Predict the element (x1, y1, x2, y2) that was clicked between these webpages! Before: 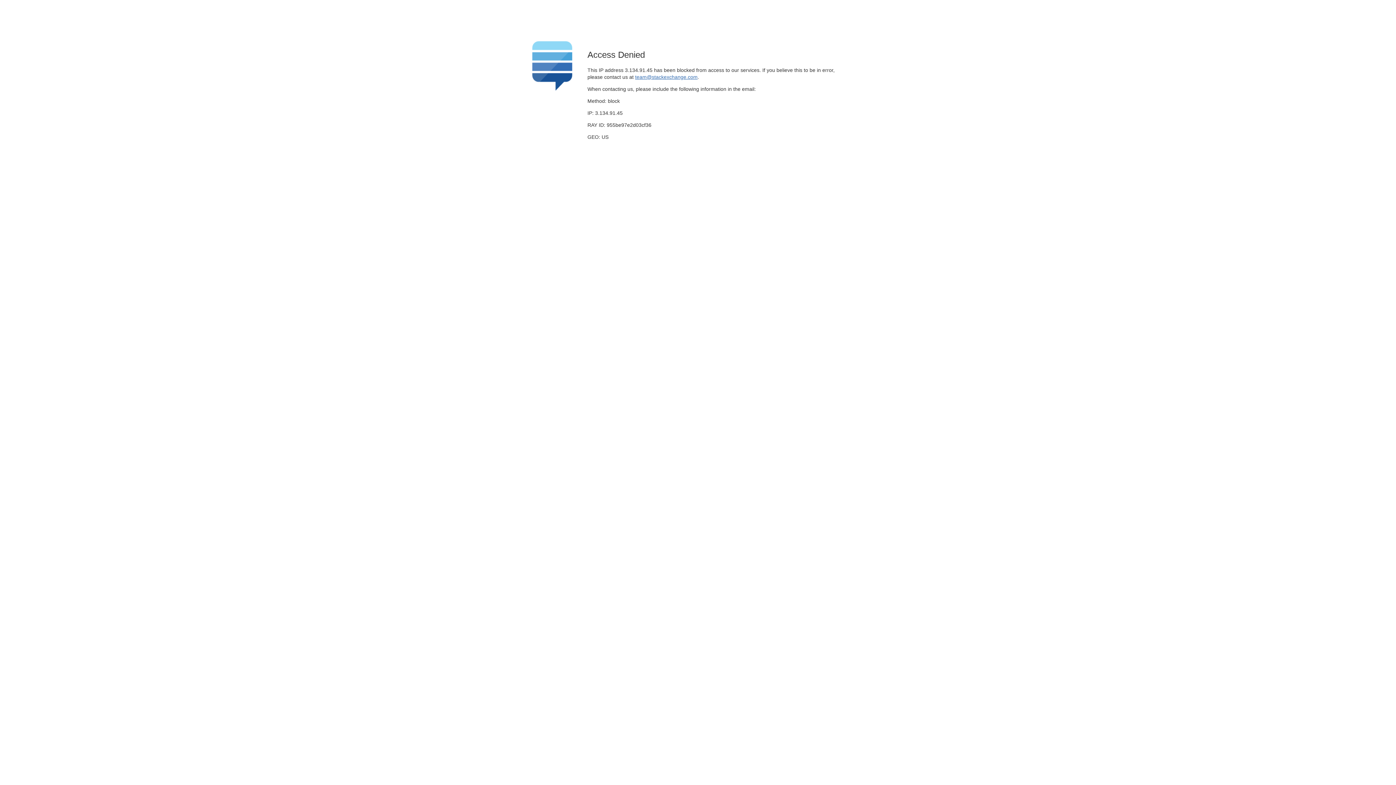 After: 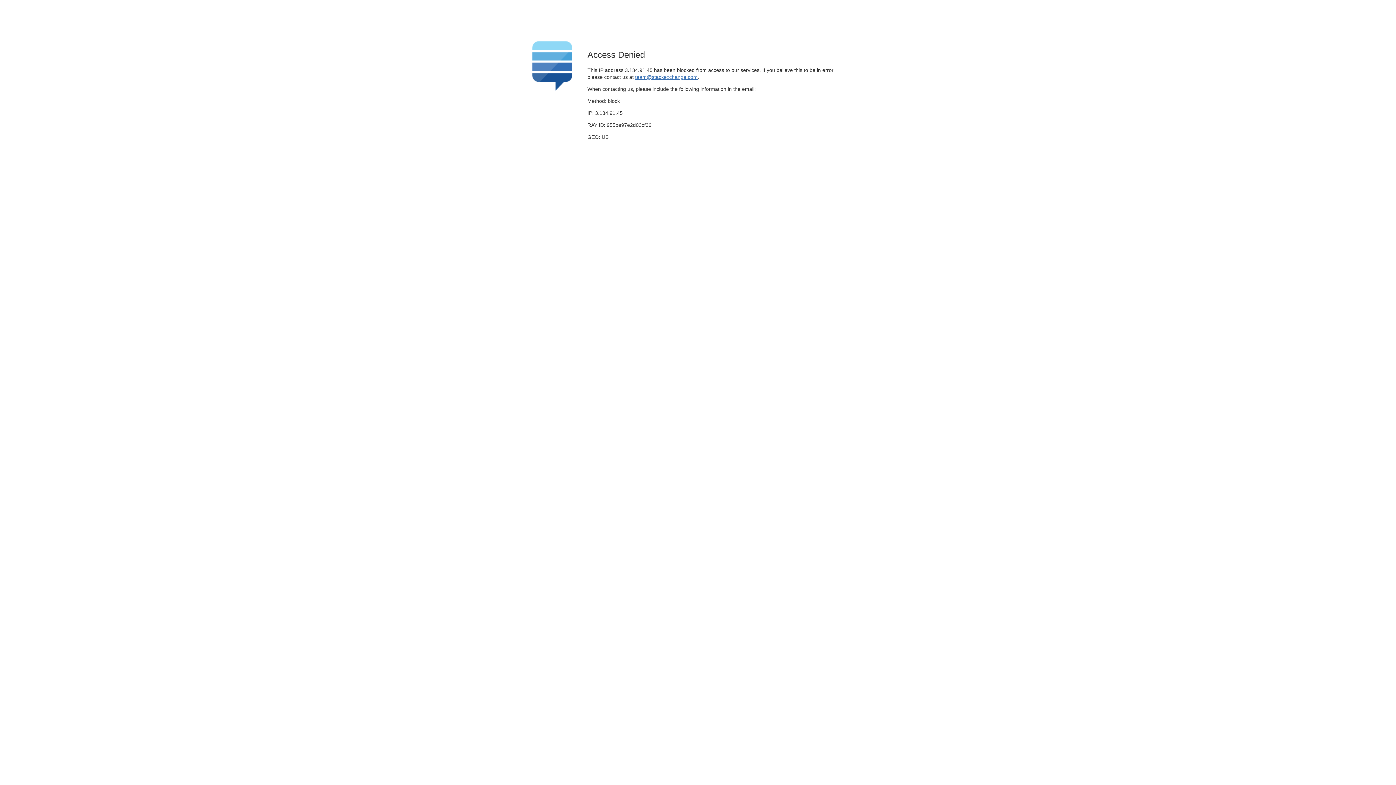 Action: label: team@stackexchange.com bbox: (635, 74, 697, 79)